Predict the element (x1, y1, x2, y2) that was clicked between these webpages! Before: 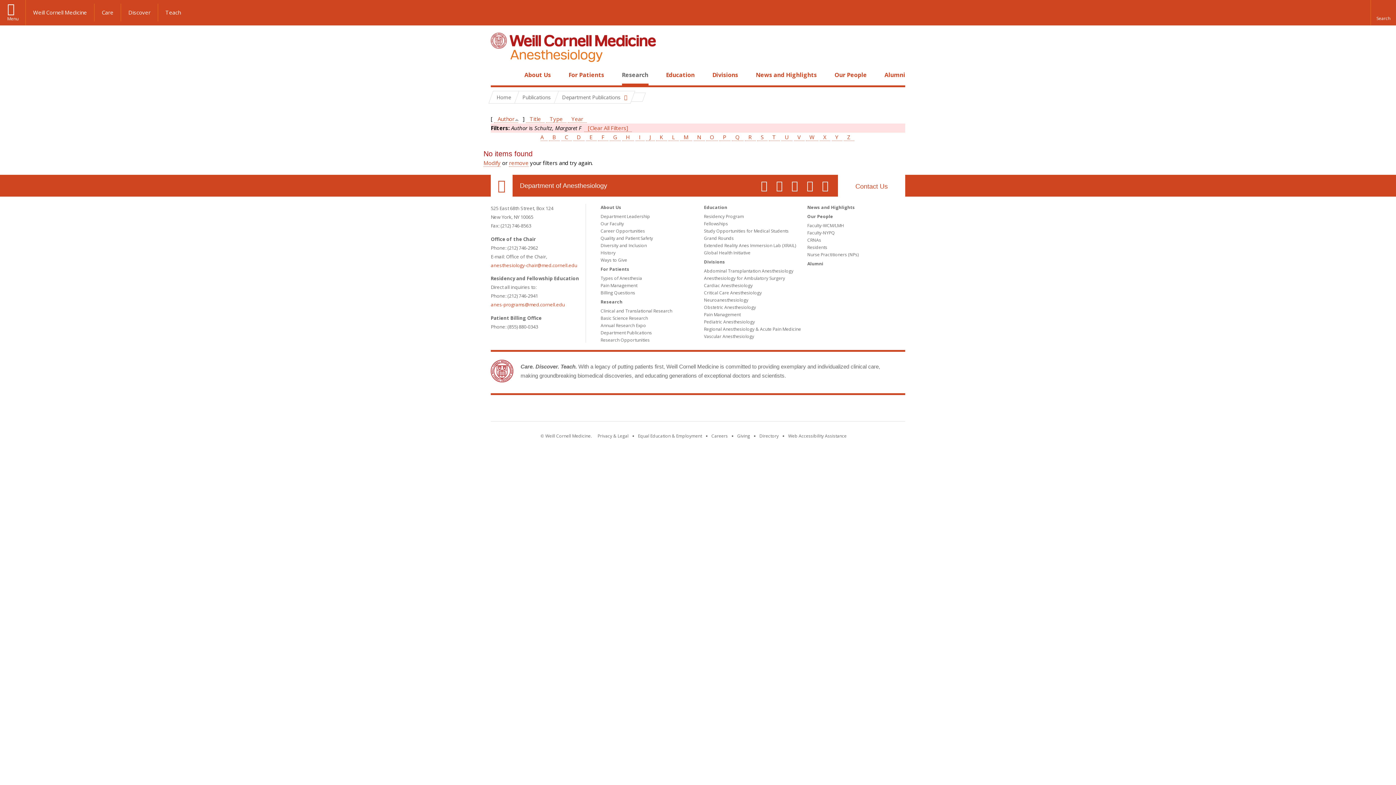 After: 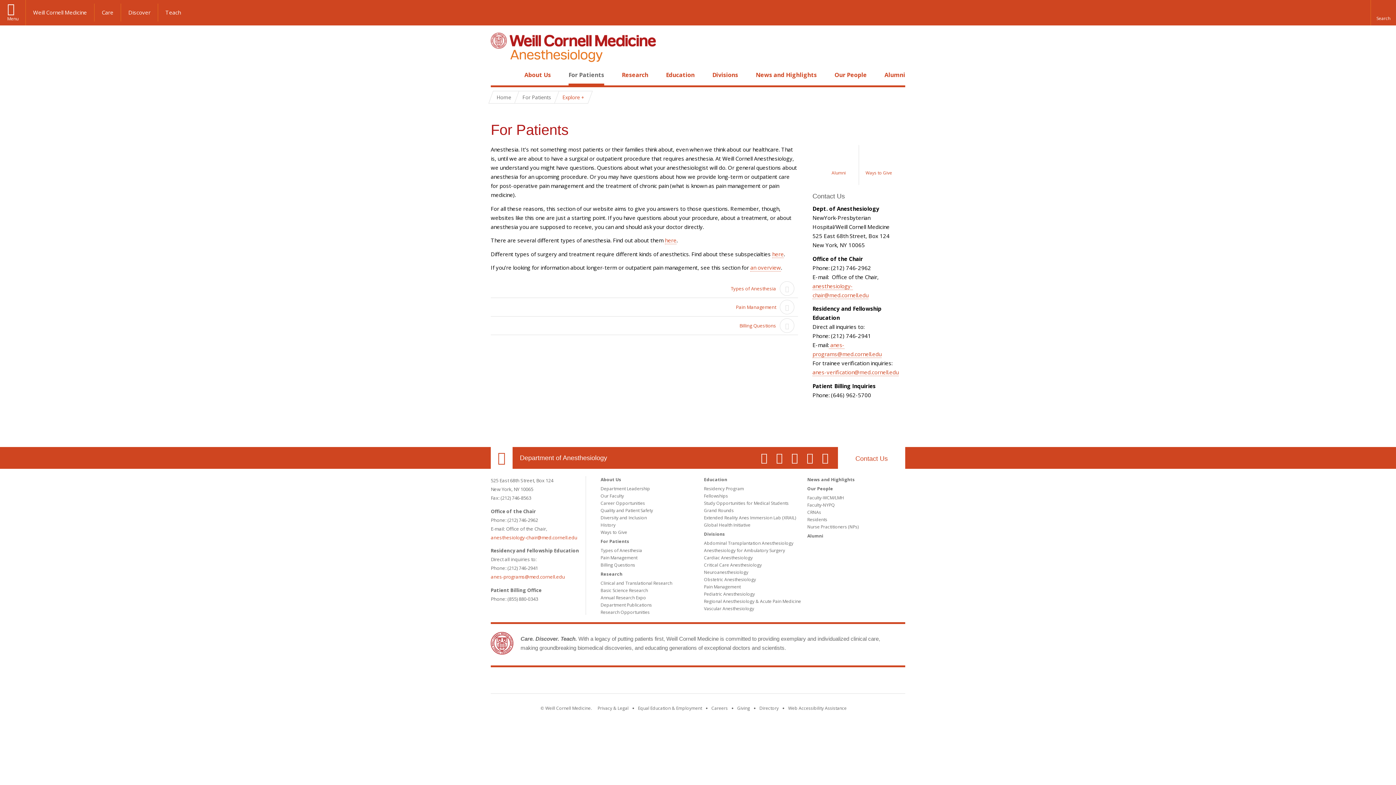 Action: bbox: (600, 266, 629, 272) label: For Patients